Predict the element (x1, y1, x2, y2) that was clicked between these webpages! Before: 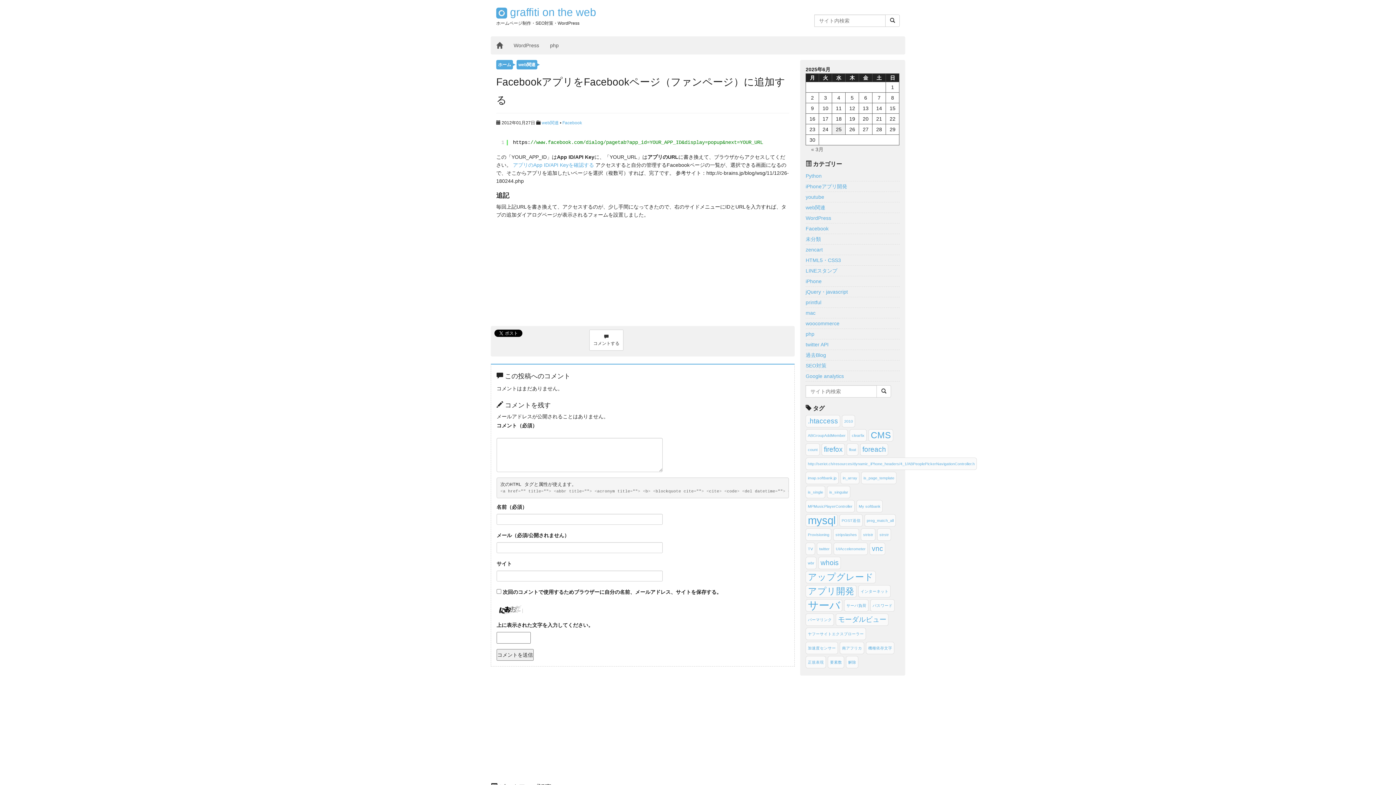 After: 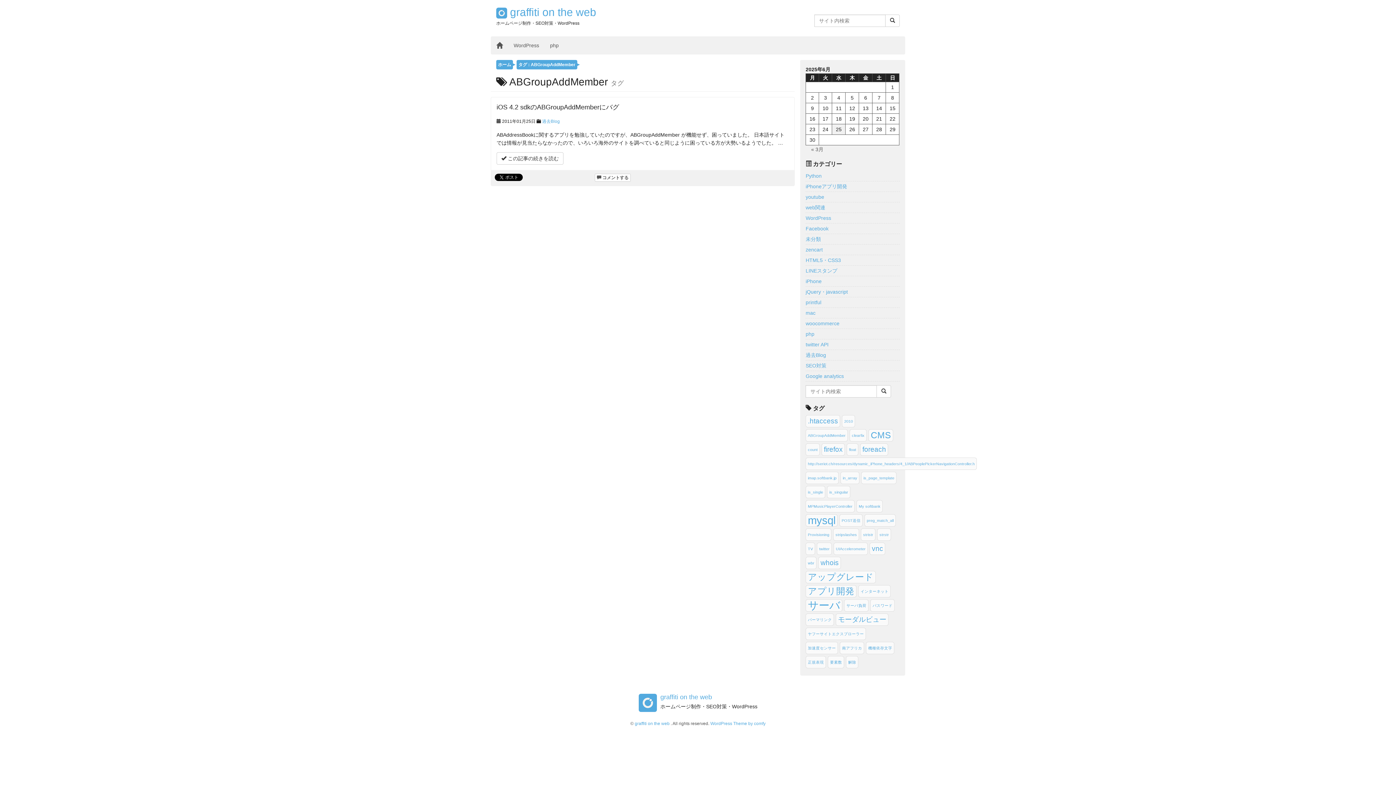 Action: label: ABGroupAddMember (1個の項目) bbox: (805, 429, 848, 441)